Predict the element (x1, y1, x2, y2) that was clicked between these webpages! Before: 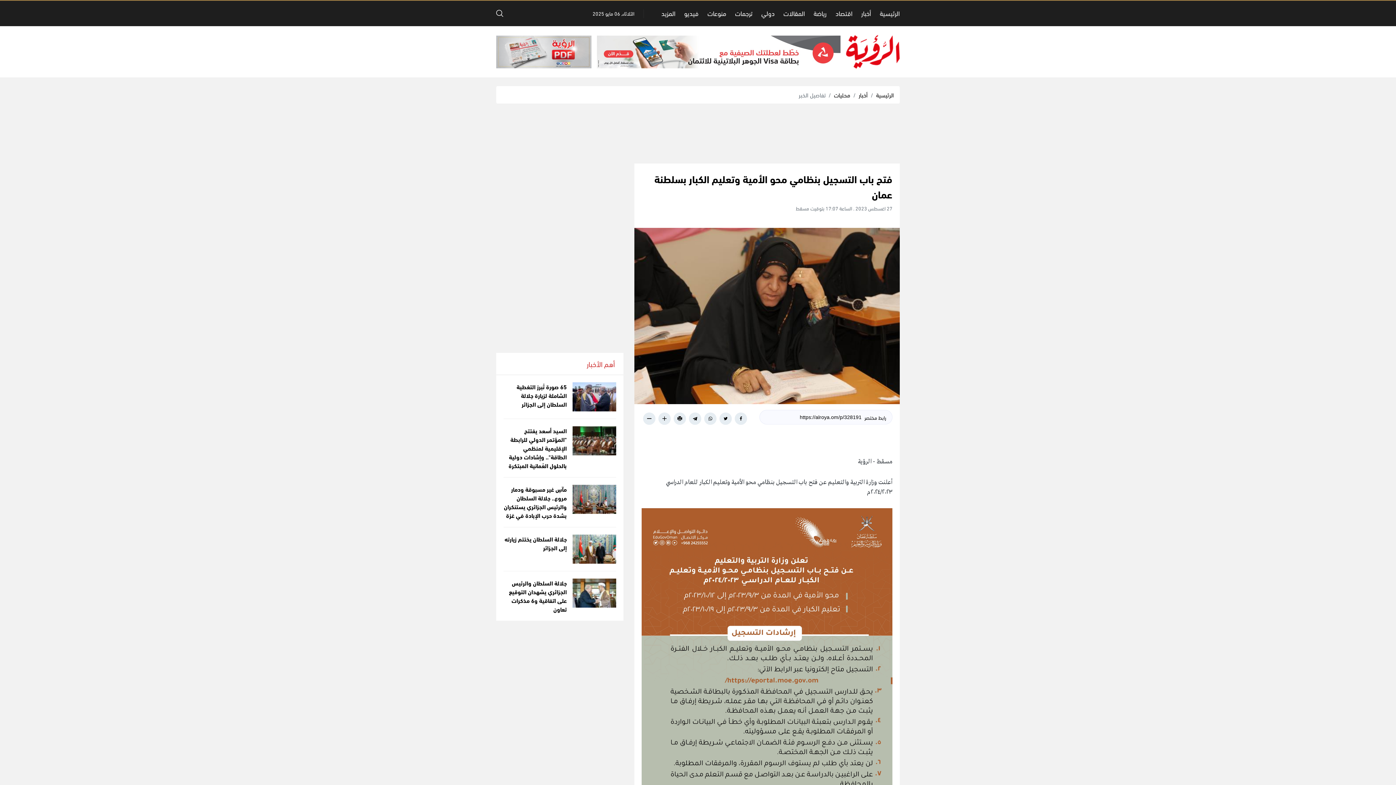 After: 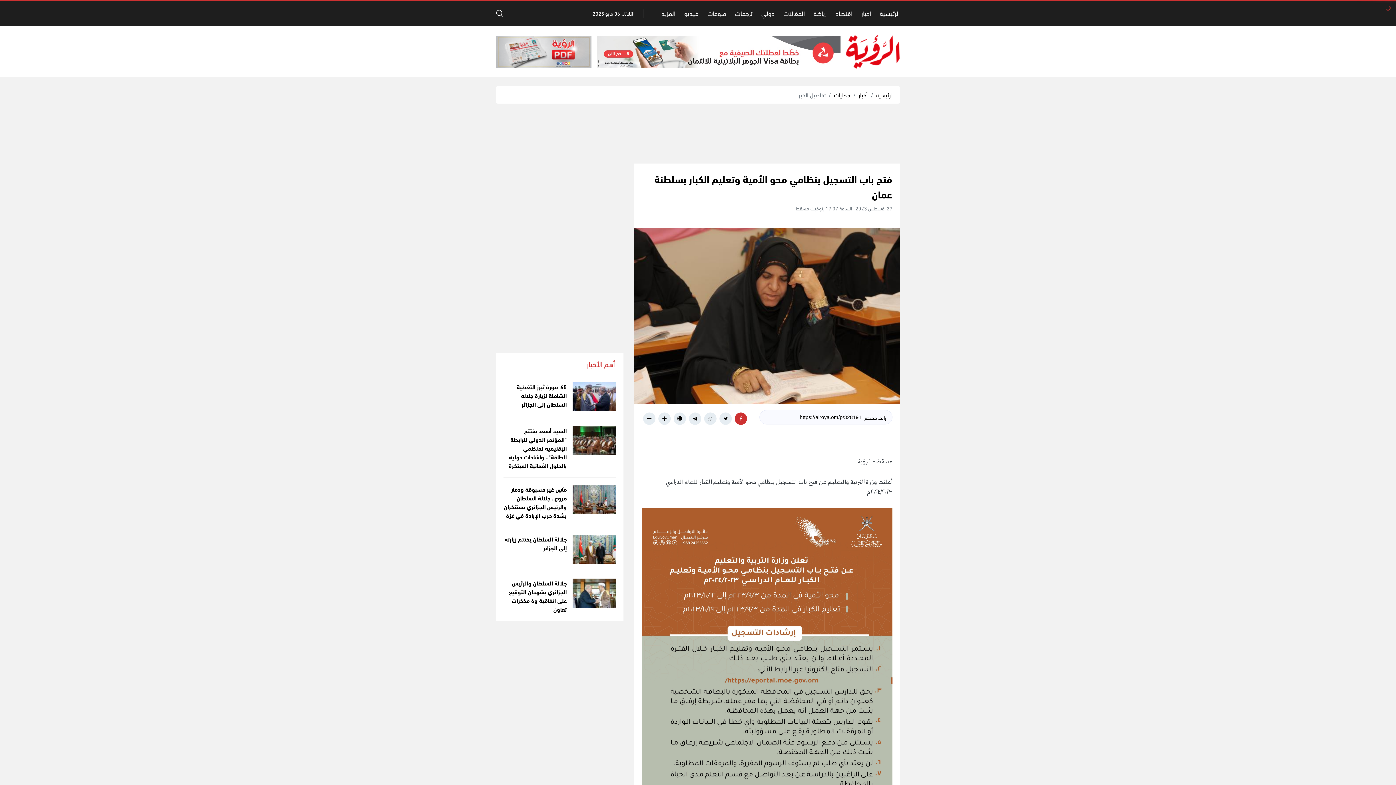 Action: bbox: (734, 412, 747, 425)